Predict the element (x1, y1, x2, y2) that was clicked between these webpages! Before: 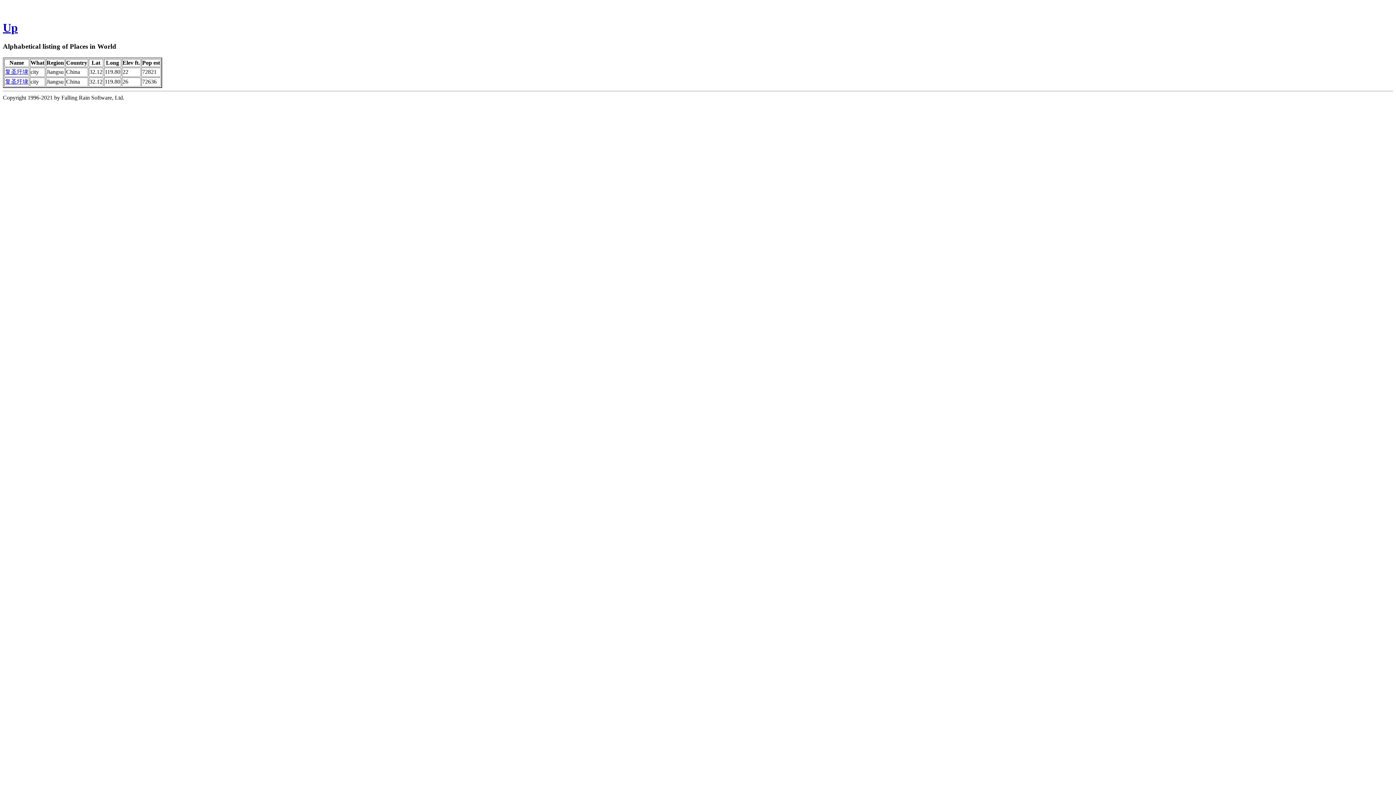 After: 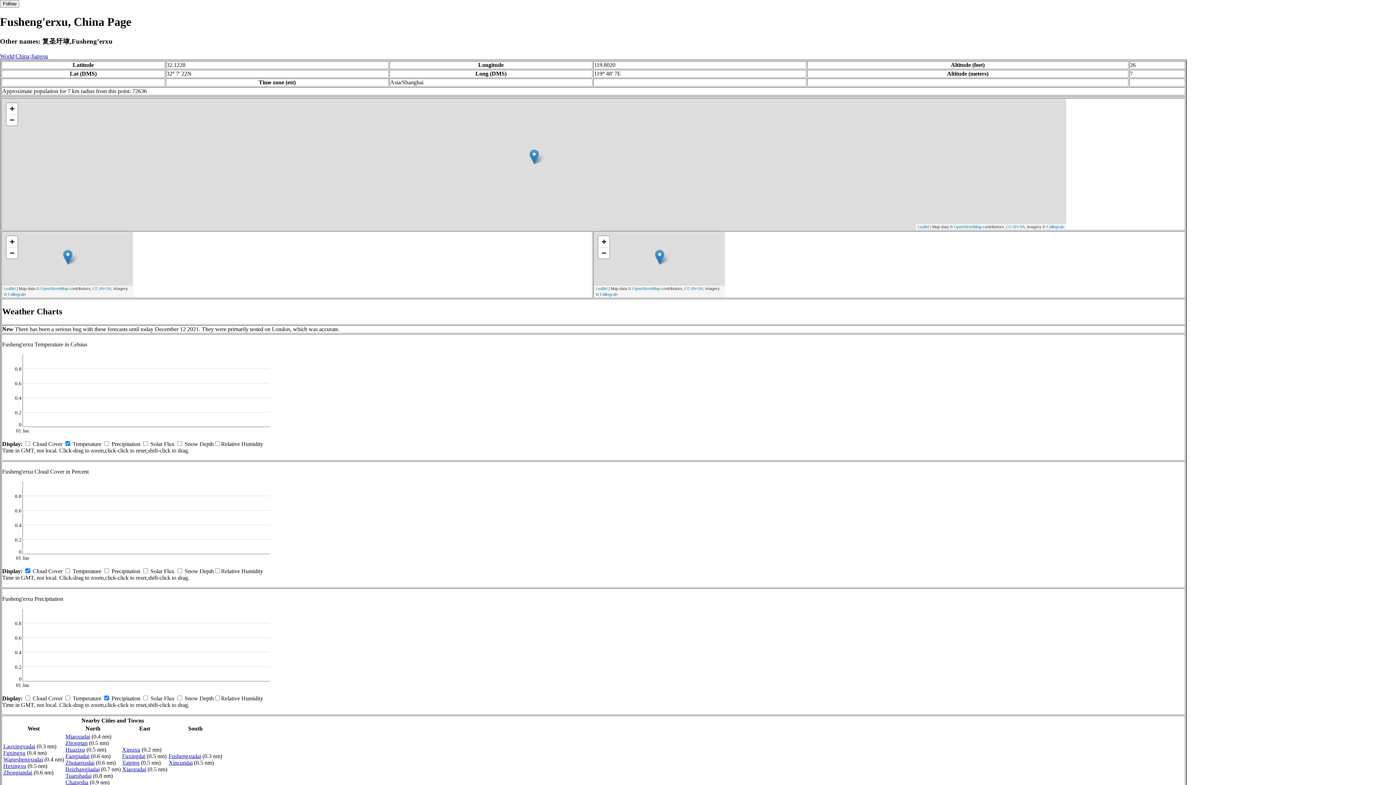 Action: label: 复圣圩埭 bbox: (5, 78, 28, 84)